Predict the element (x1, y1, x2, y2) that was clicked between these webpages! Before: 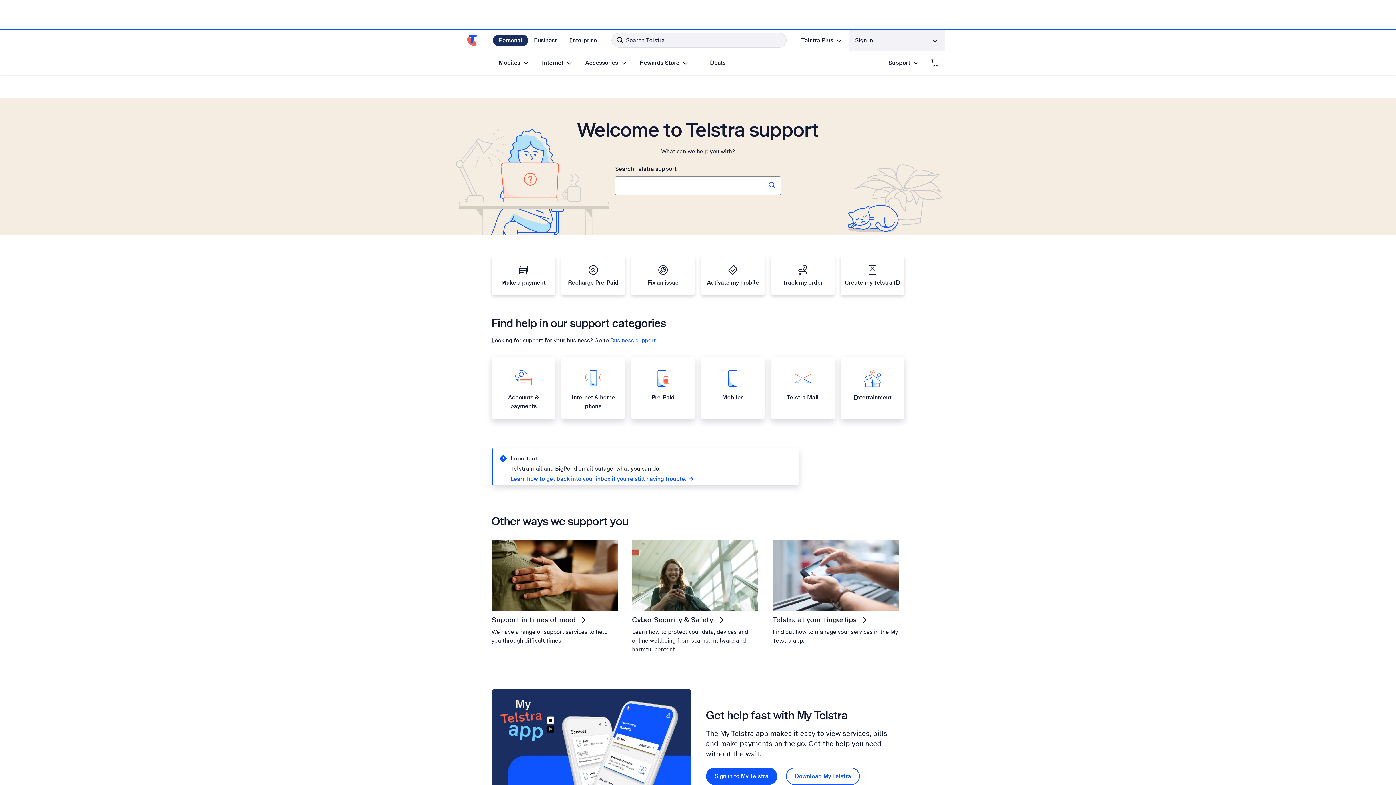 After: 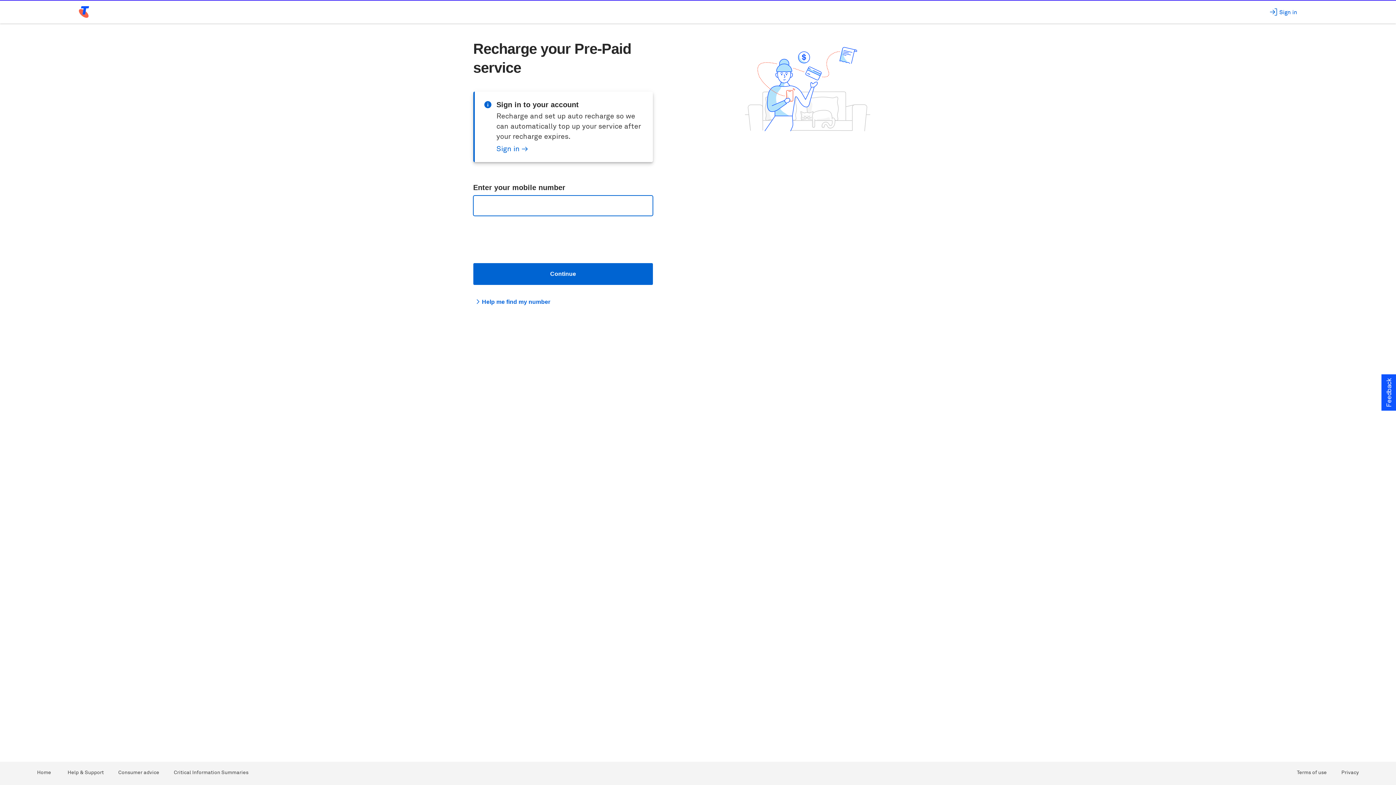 Action: label: Recharge Pre-Paid bbox: (561, 255, 625, 295)